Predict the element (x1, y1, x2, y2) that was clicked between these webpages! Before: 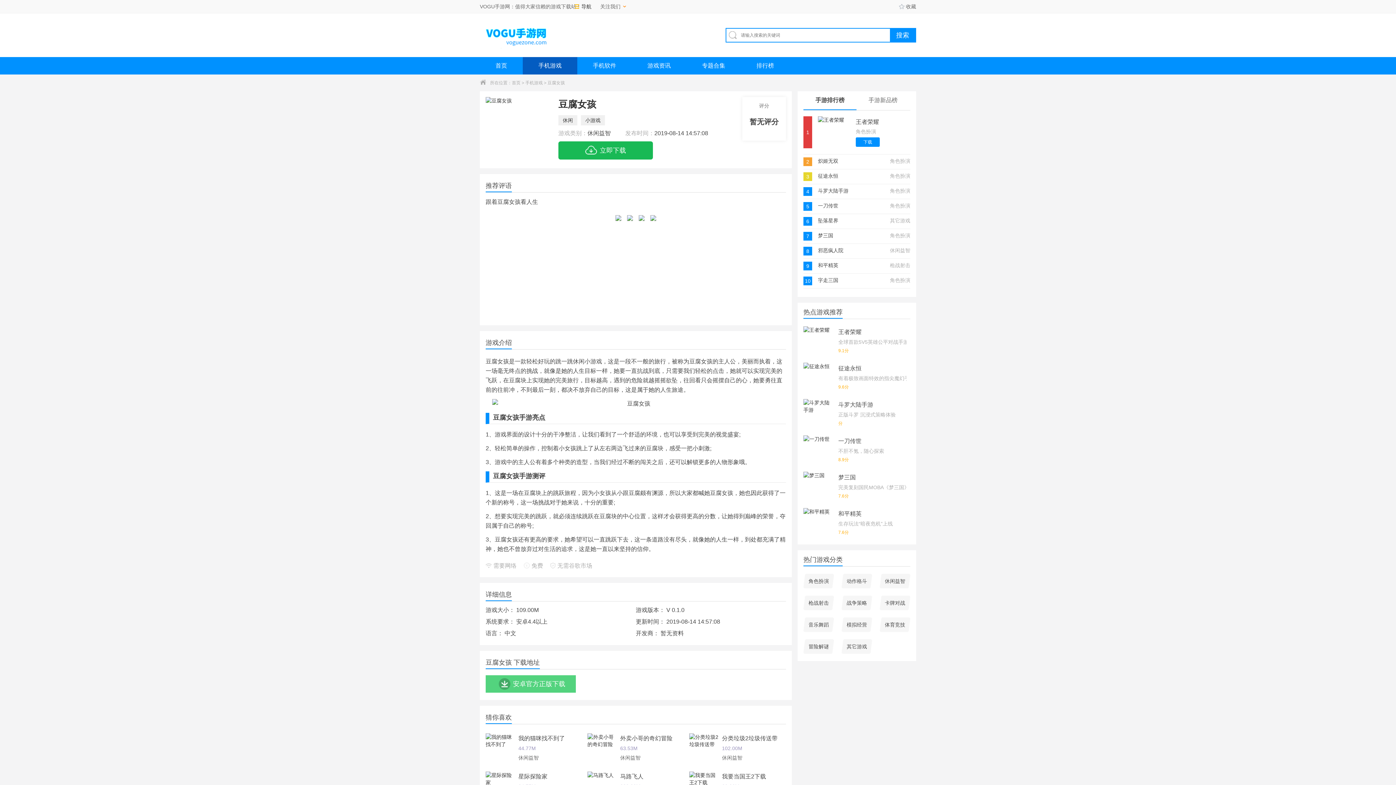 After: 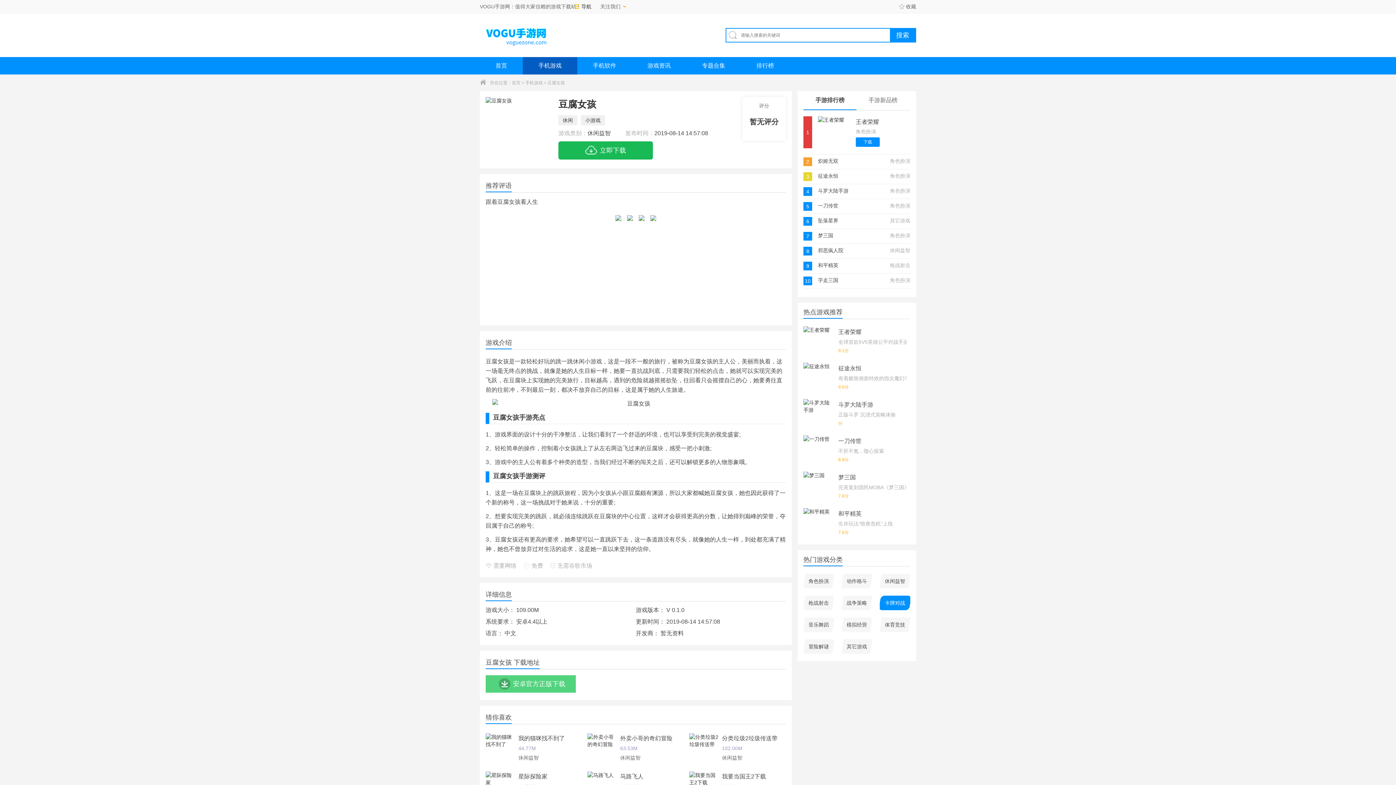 Action: label: 卡牌对战 bbox: (880, 596, 910, 610)